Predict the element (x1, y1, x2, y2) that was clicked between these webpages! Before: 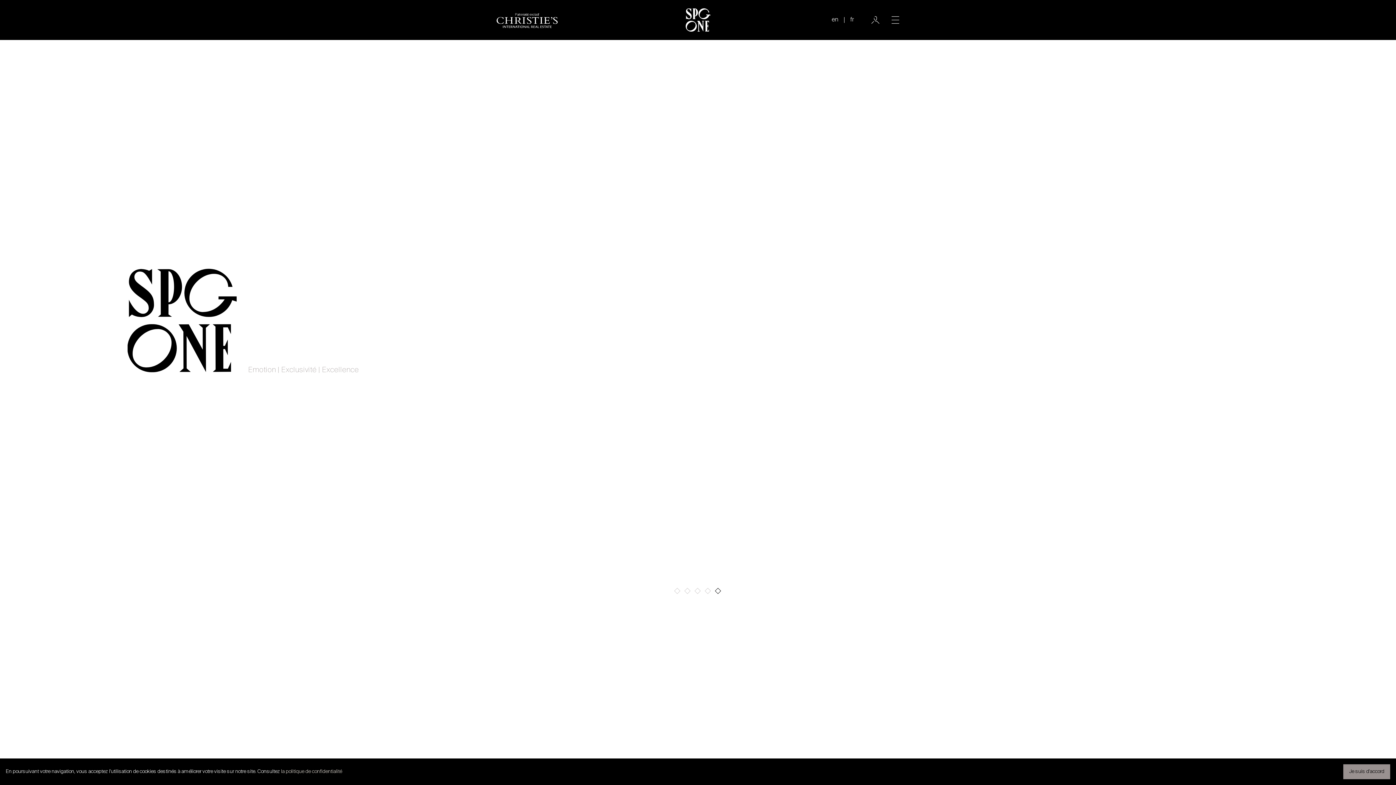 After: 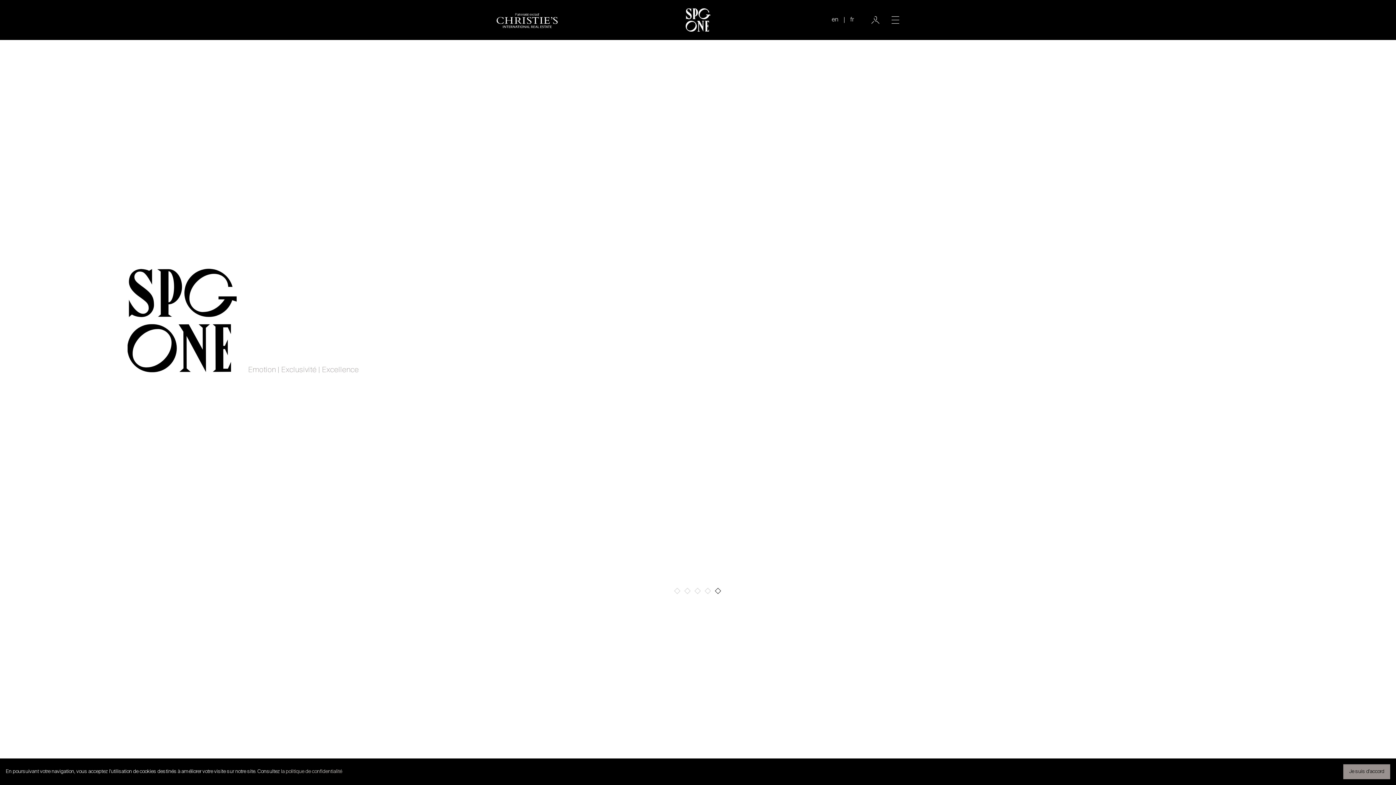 Action: bbox: (496, 12, 558, 27) label: Logo partenariat christies